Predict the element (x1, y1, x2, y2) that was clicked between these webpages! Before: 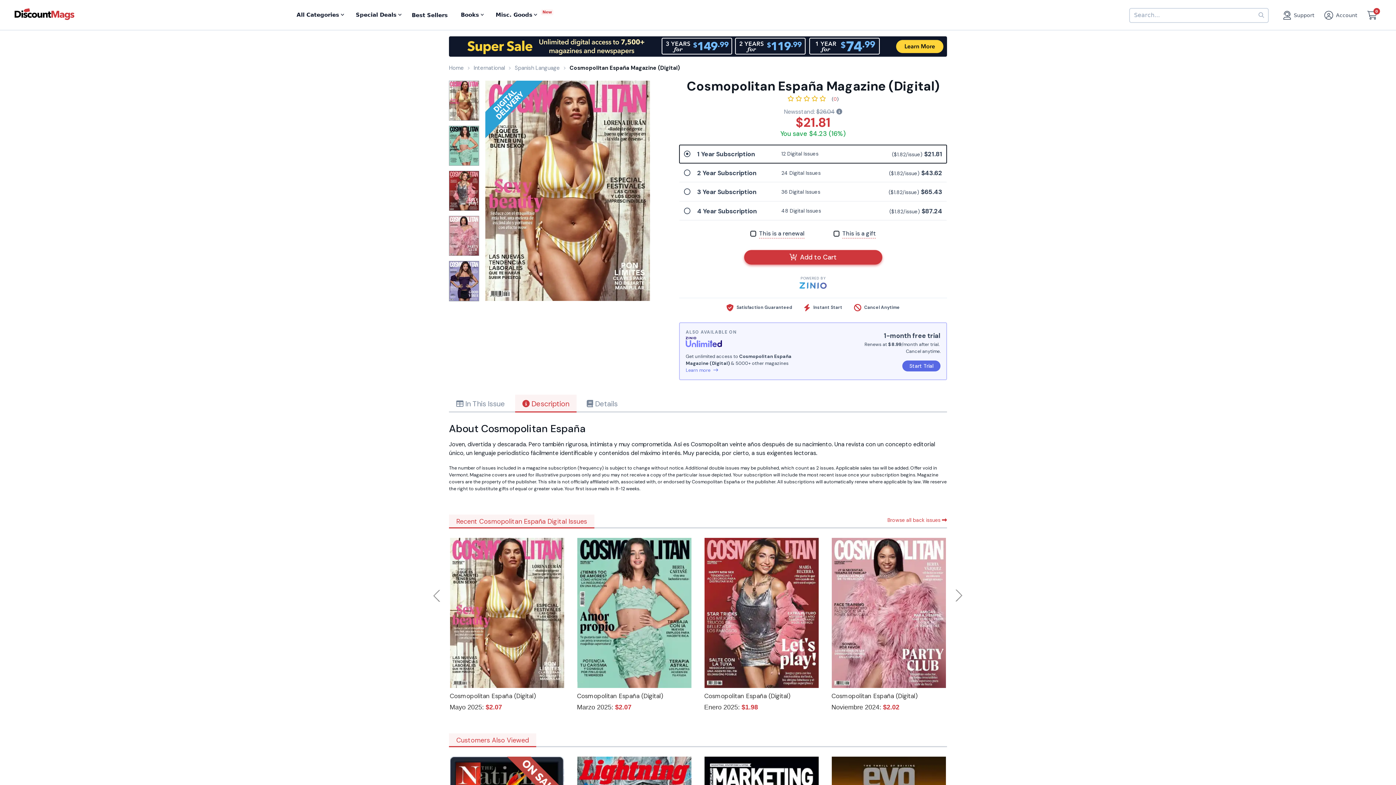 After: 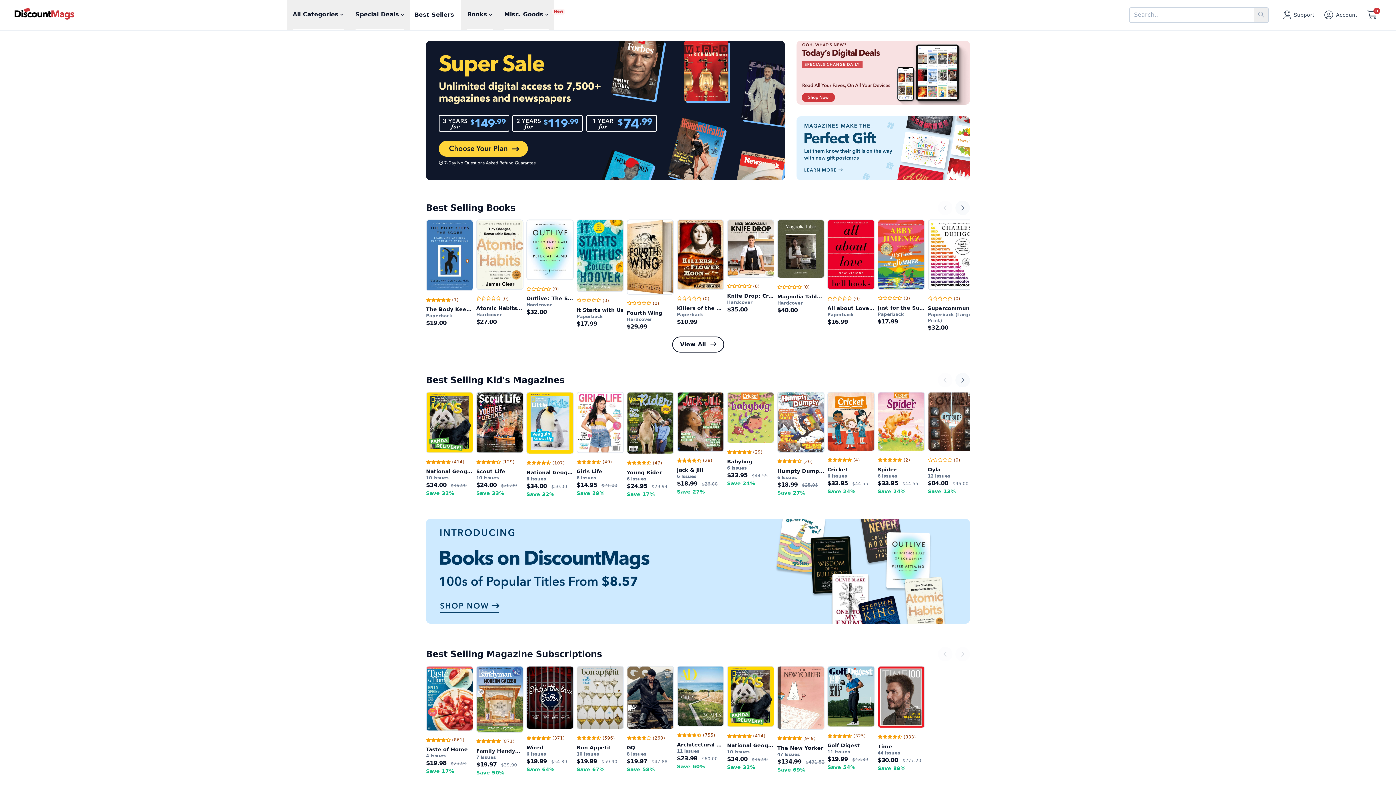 Action: label: Home bbox: (449, 64, 464, 71)